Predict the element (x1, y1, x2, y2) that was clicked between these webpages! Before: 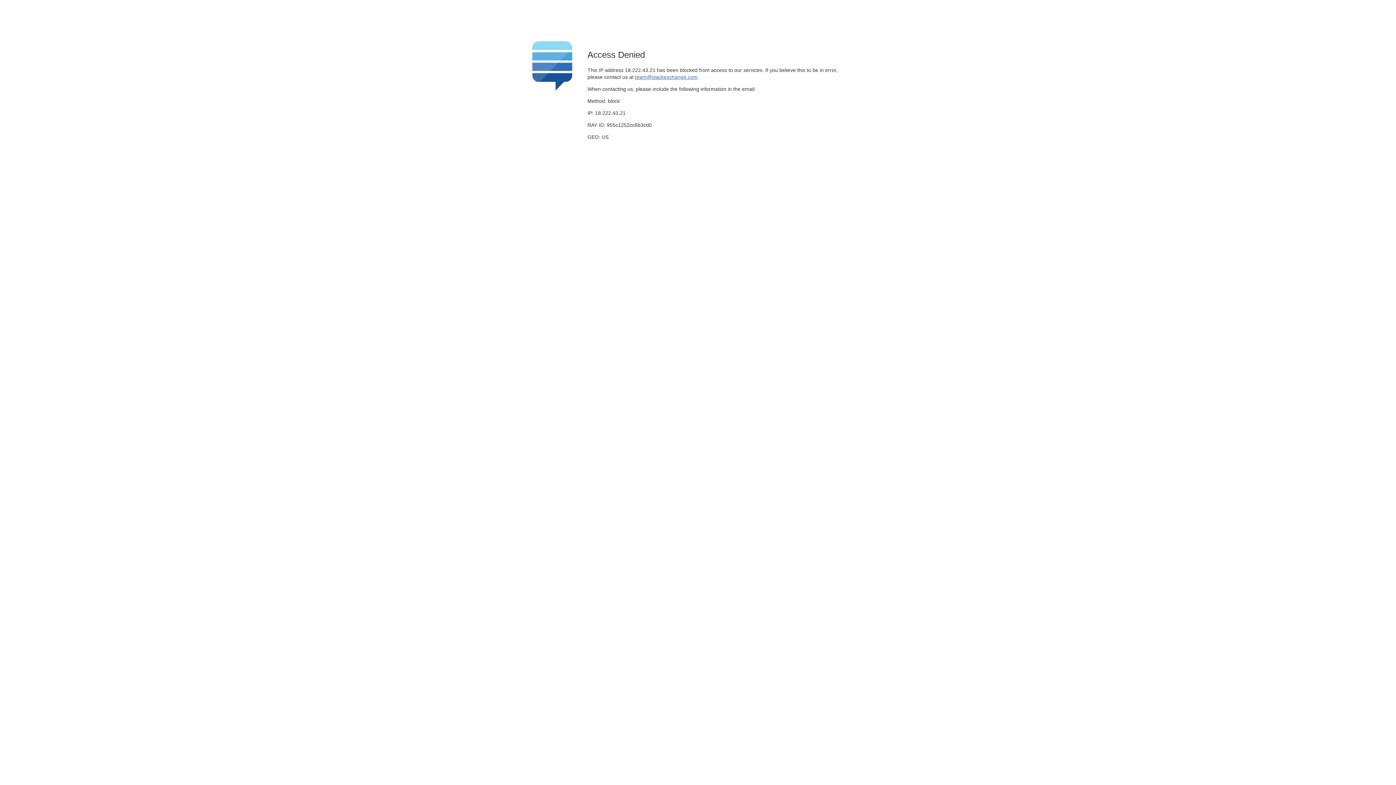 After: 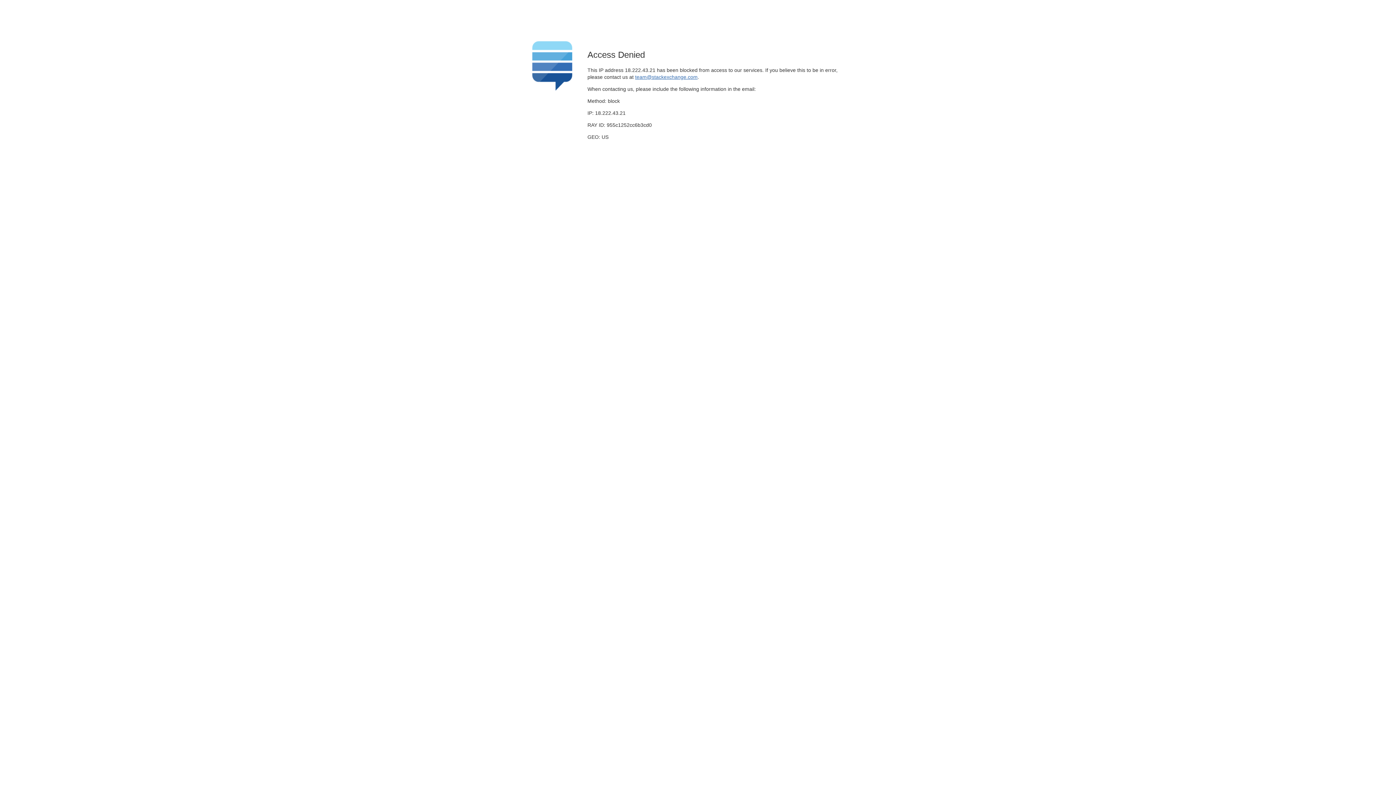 Action: bbox: (635, 74, 697, 79) label: team@stackexchange.com